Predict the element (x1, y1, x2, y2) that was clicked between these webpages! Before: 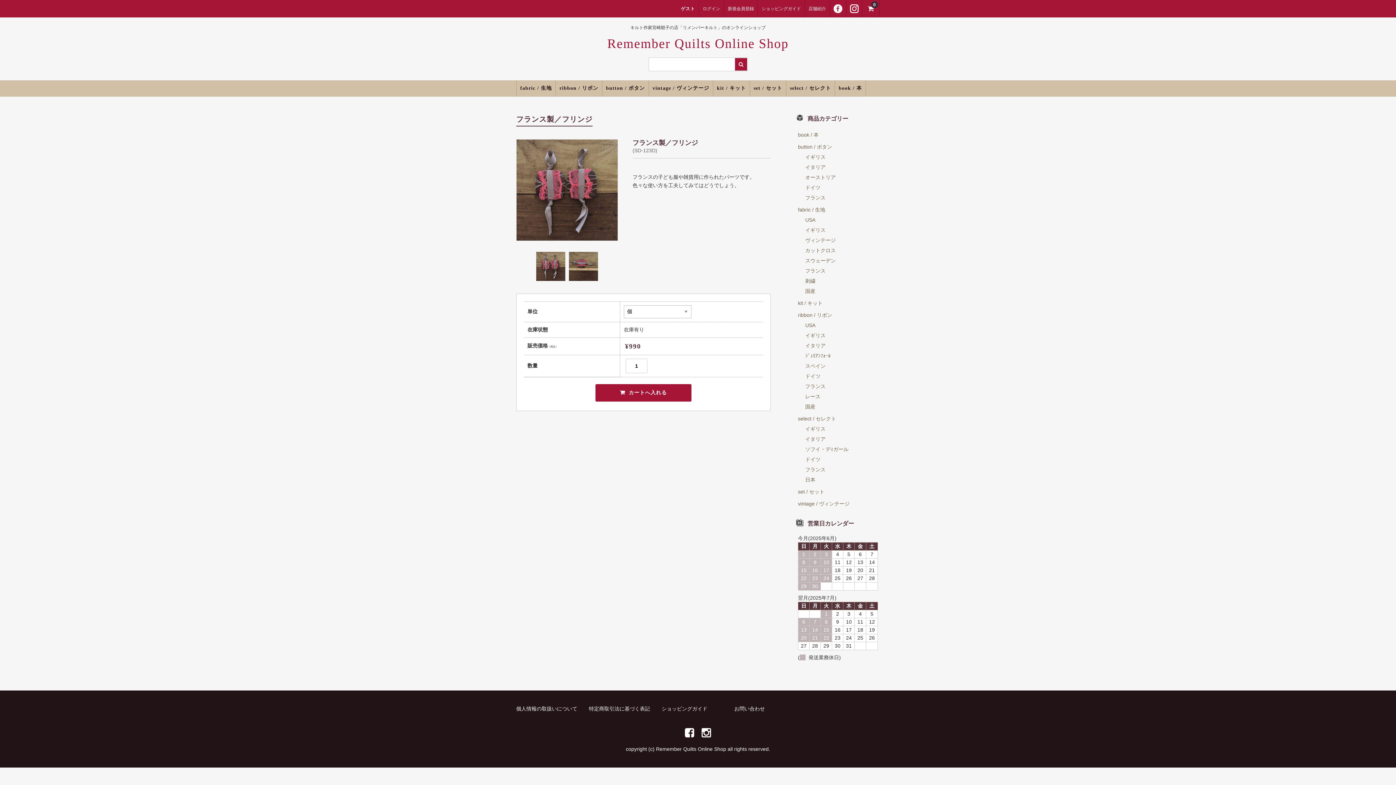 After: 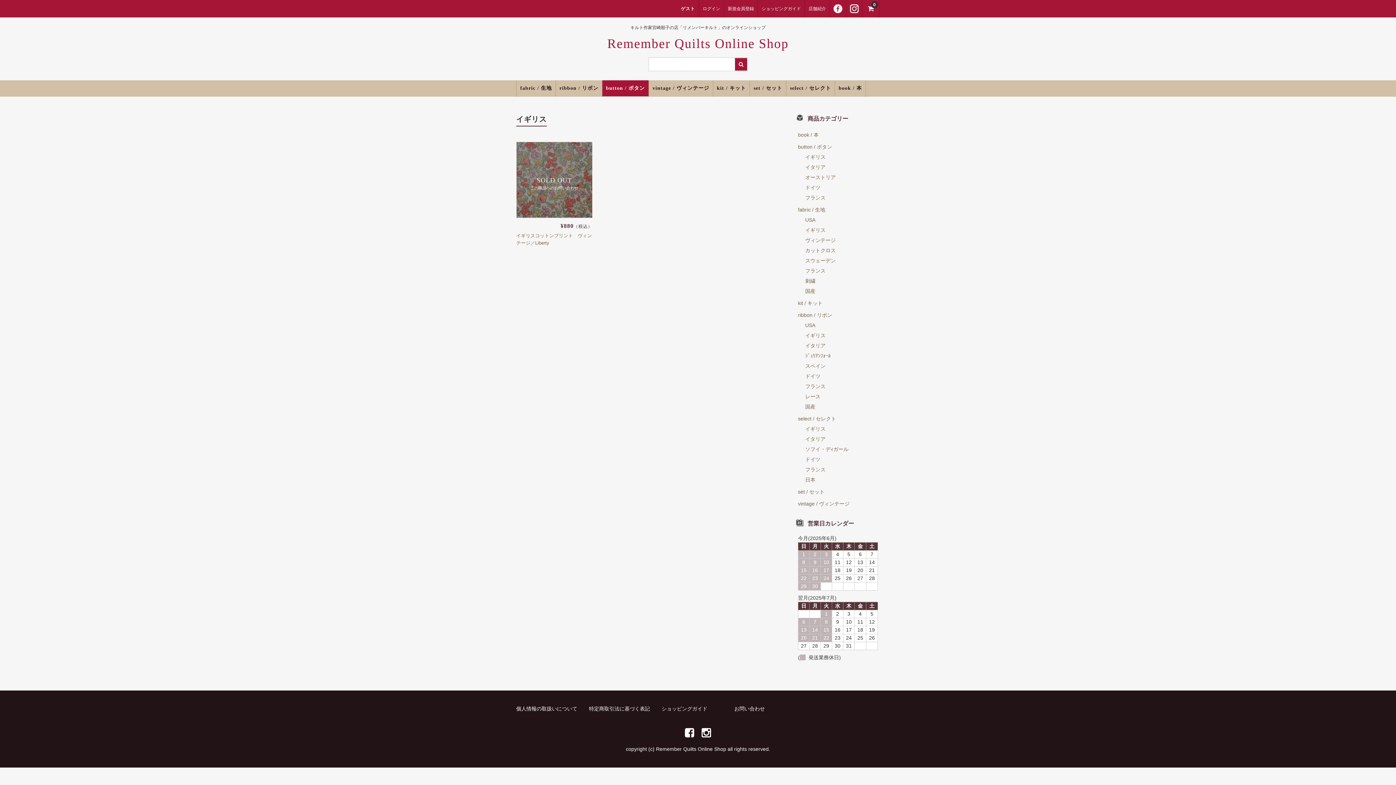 Action: bbox: (805, 151, 885, 162) label: イギリス